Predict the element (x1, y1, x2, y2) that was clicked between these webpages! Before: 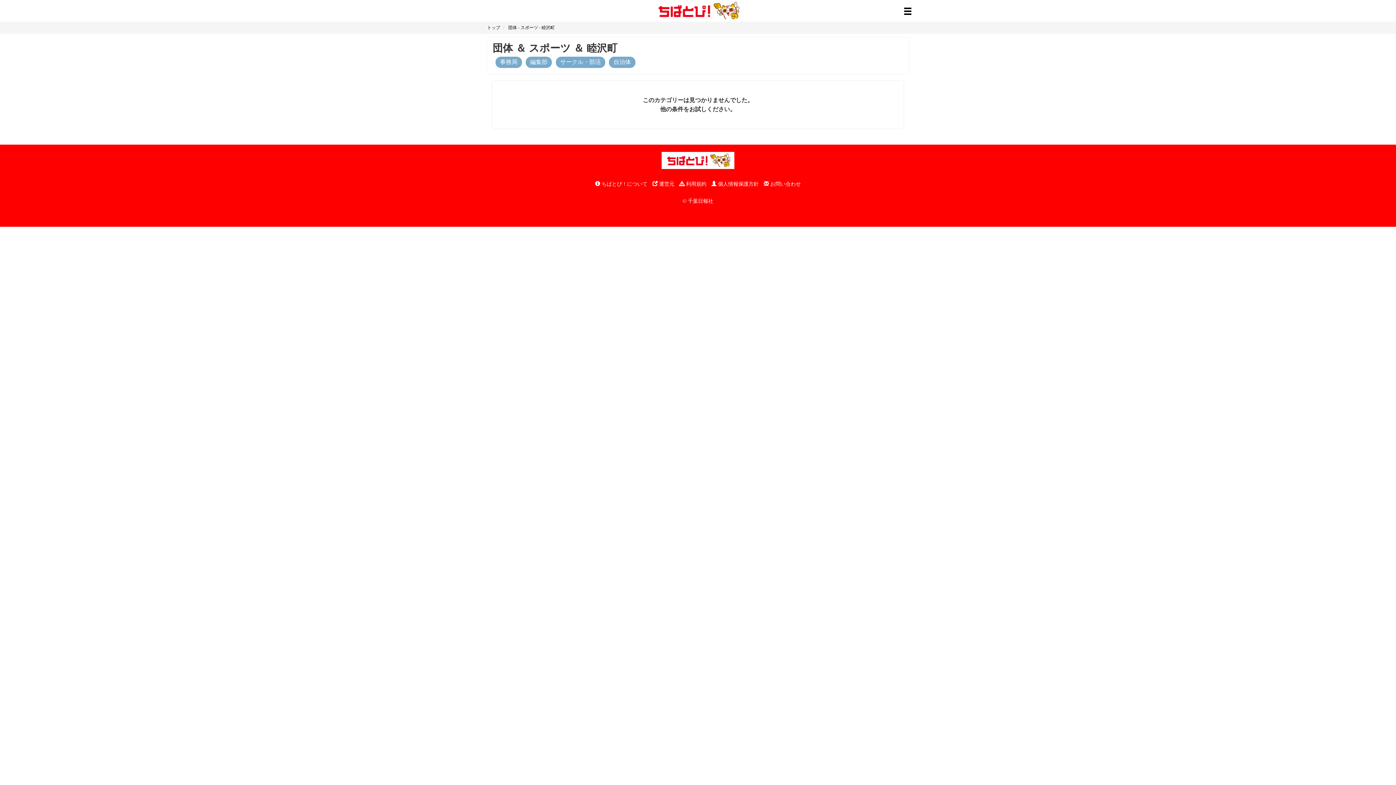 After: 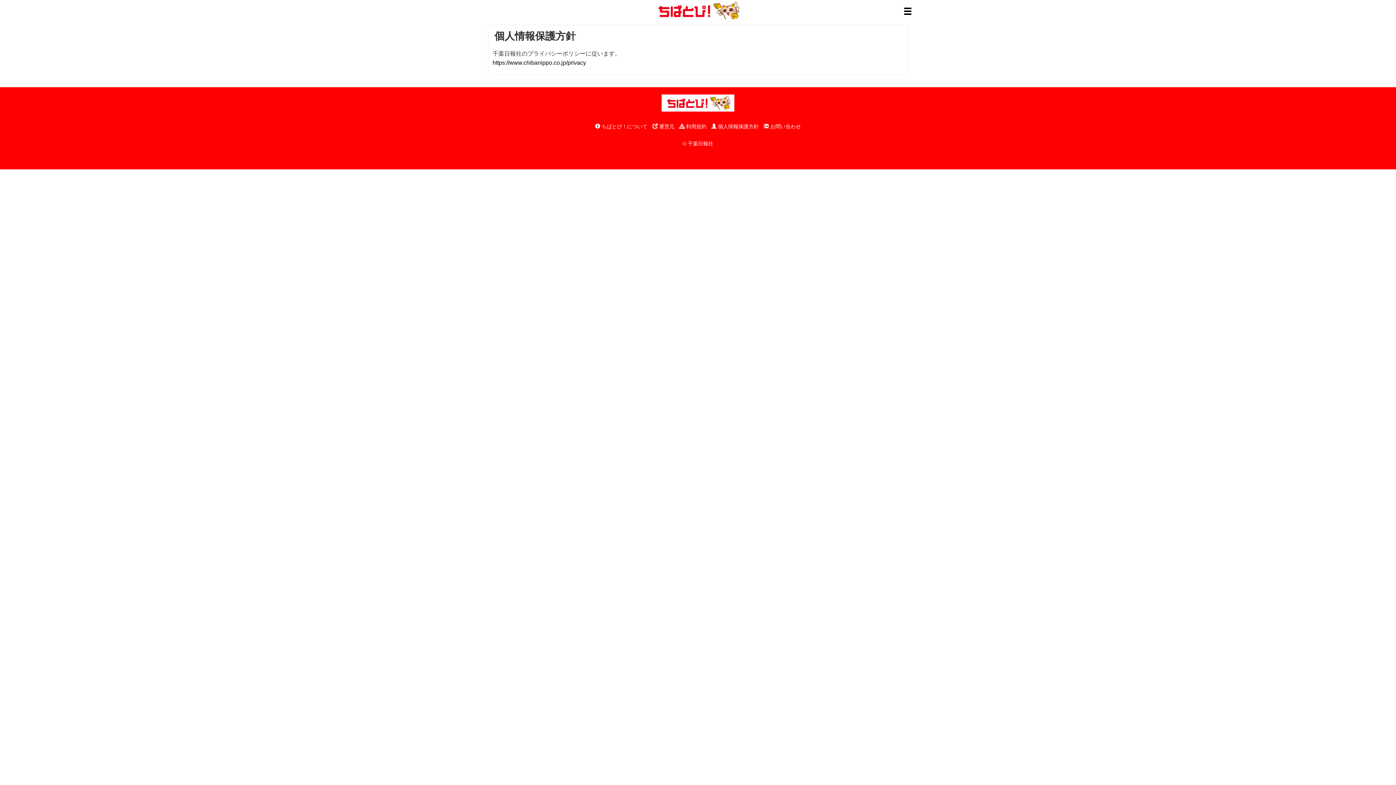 Action: label:  個人情報保護方針 bbox: (711, 181, 758, 186)